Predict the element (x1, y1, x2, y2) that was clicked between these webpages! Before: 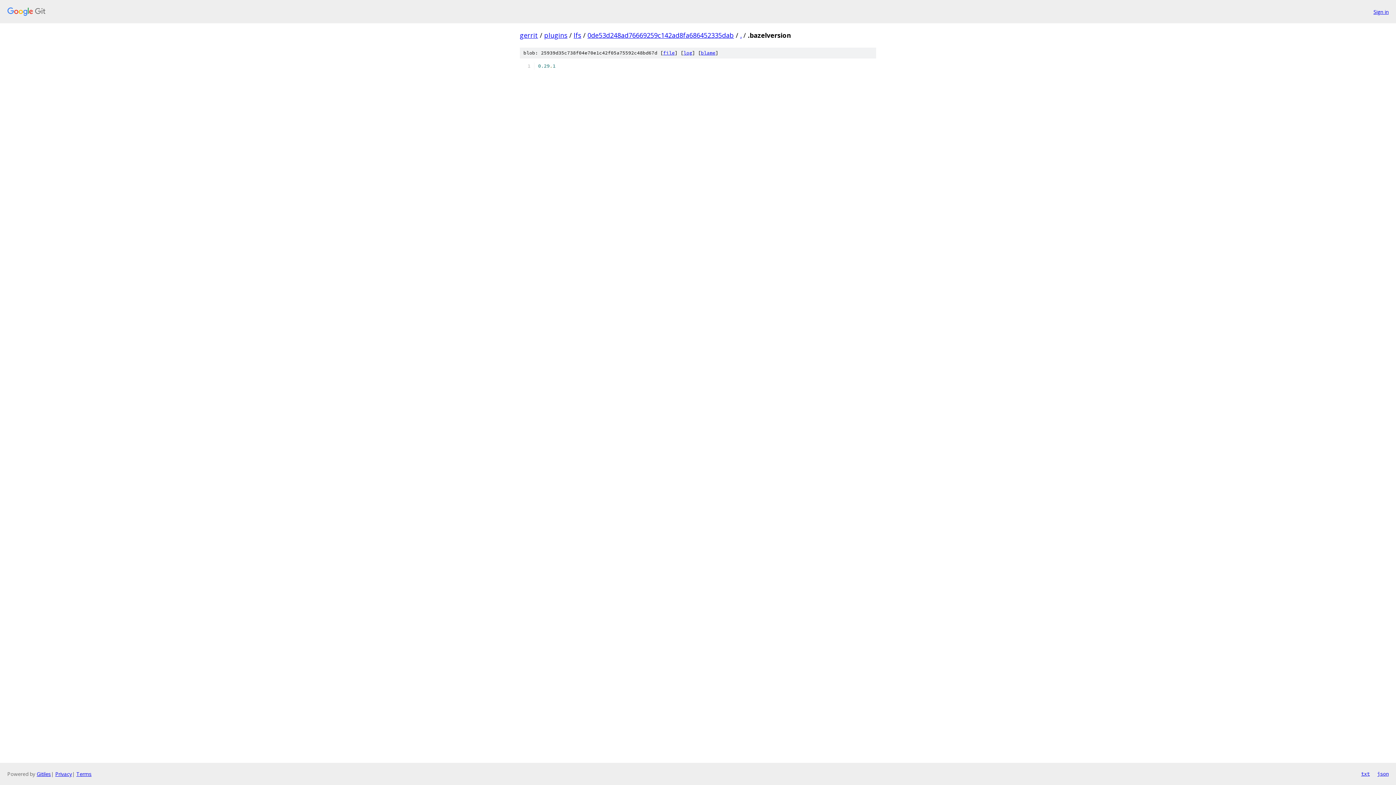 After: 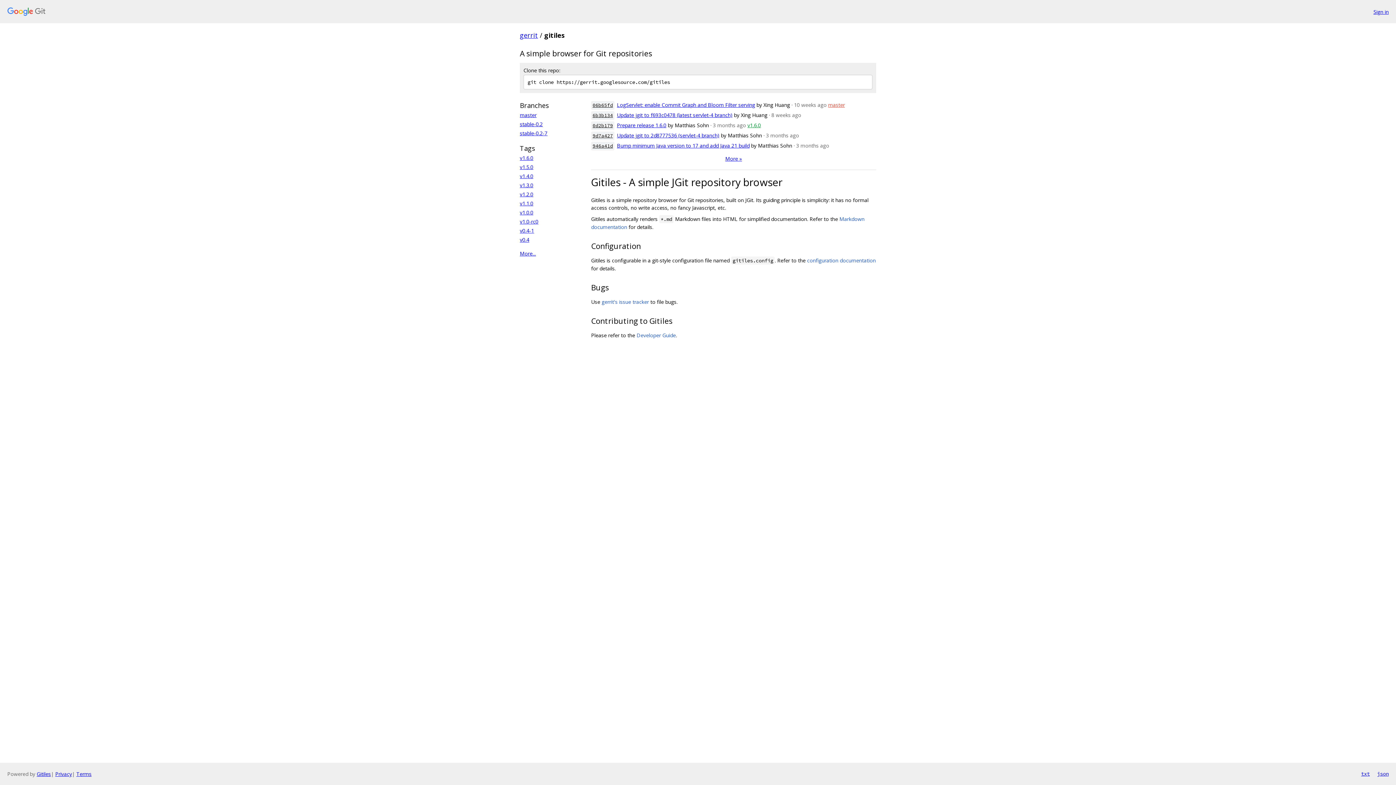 Action: label: Gitiles bbox: (36, 770, 50, 777)